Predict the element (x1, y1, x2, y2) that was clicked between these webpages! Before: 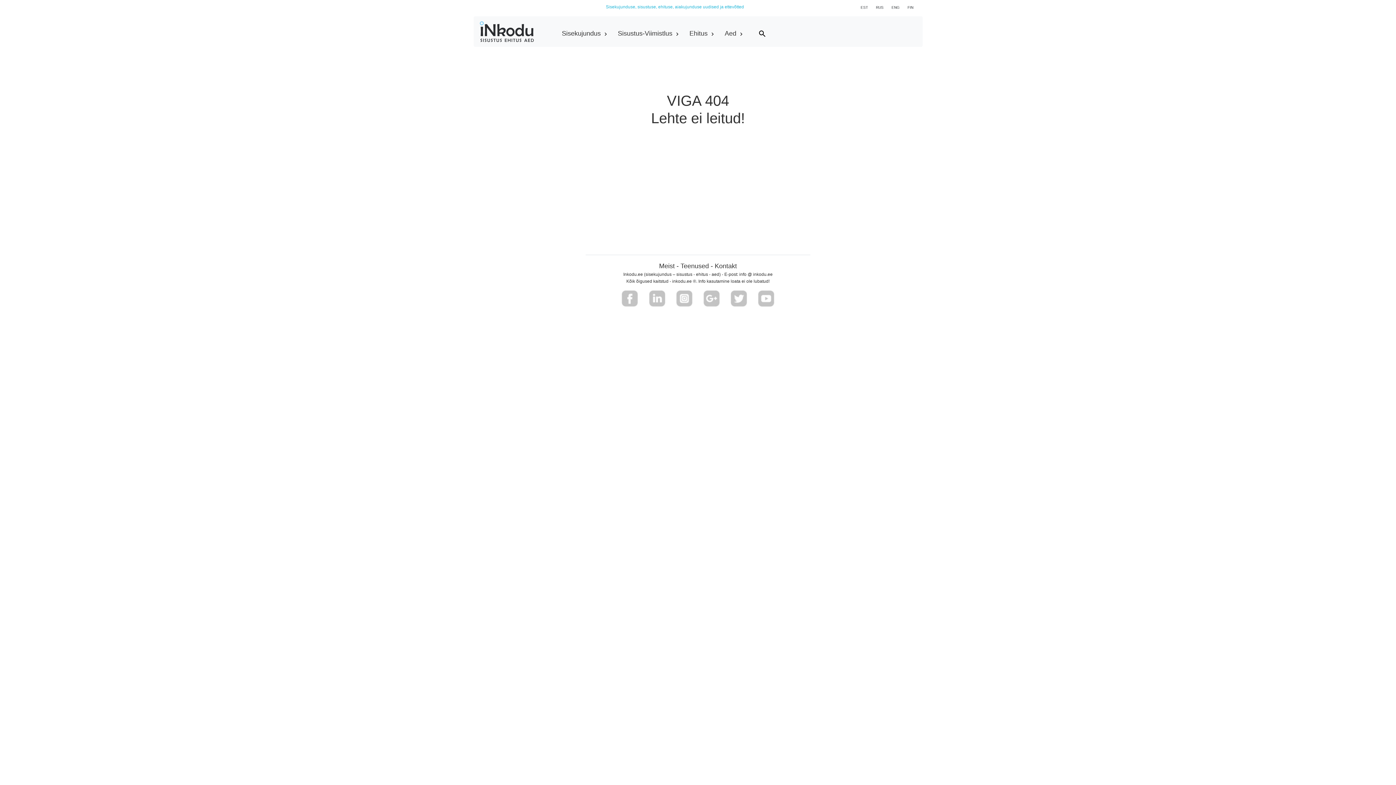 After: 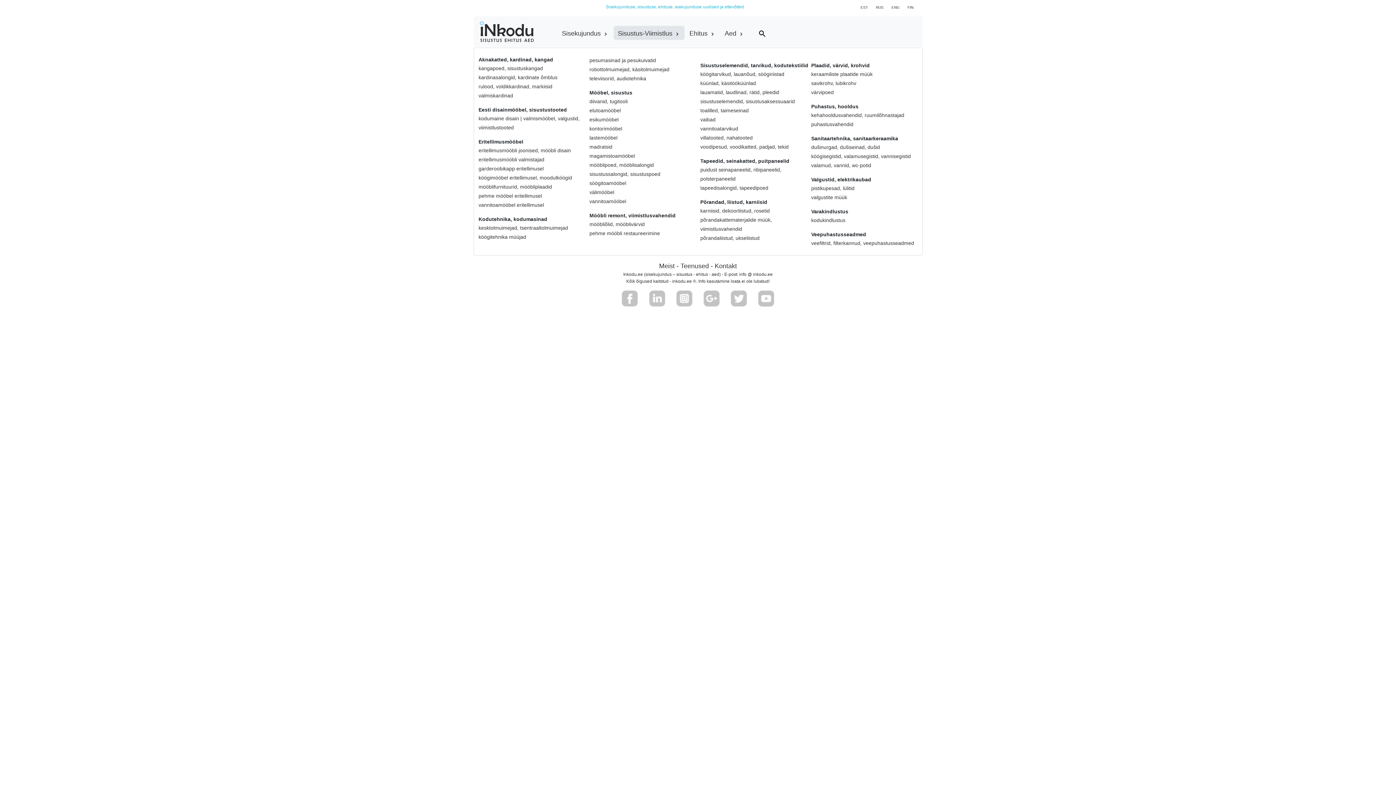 Action: label: Sisustus-Viimistlus  bbox: (614, 27, 683, 39)